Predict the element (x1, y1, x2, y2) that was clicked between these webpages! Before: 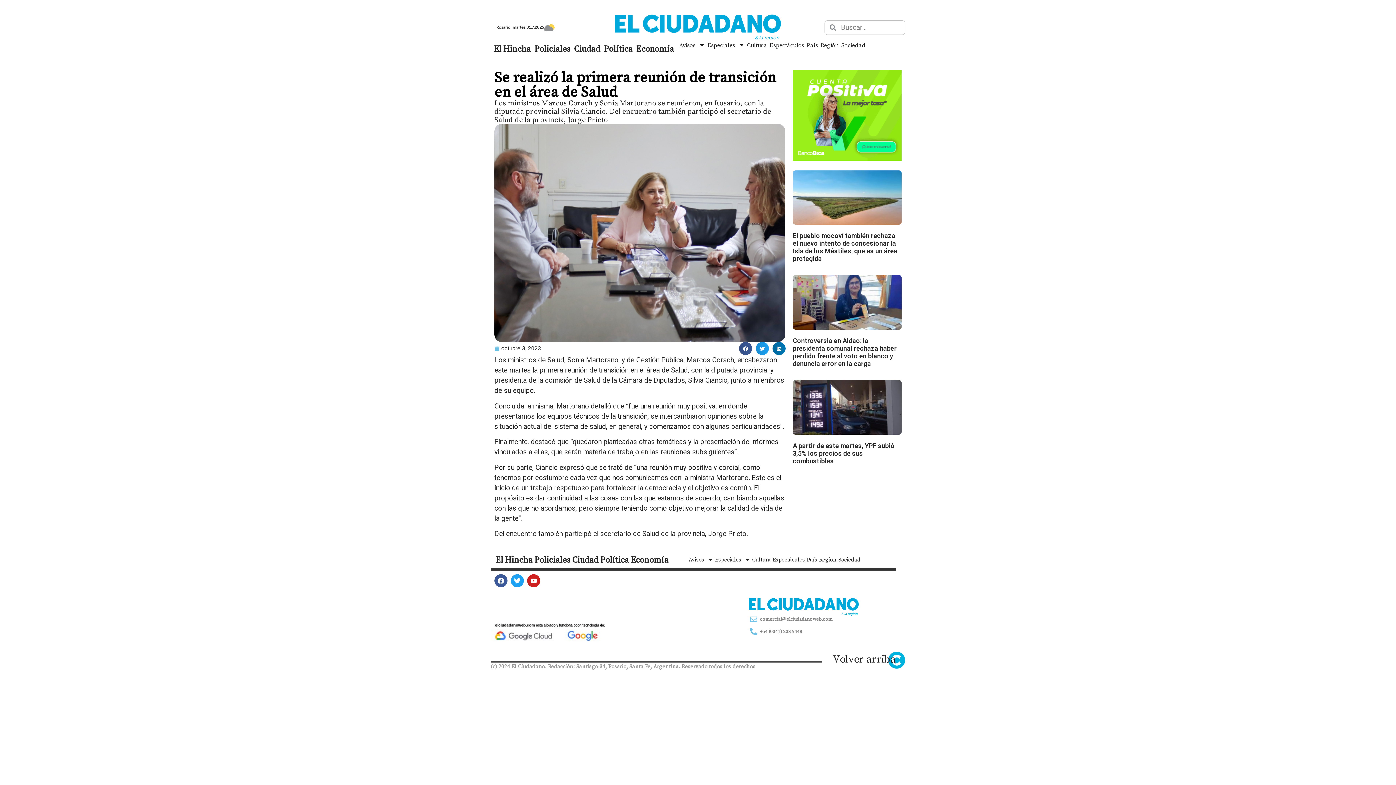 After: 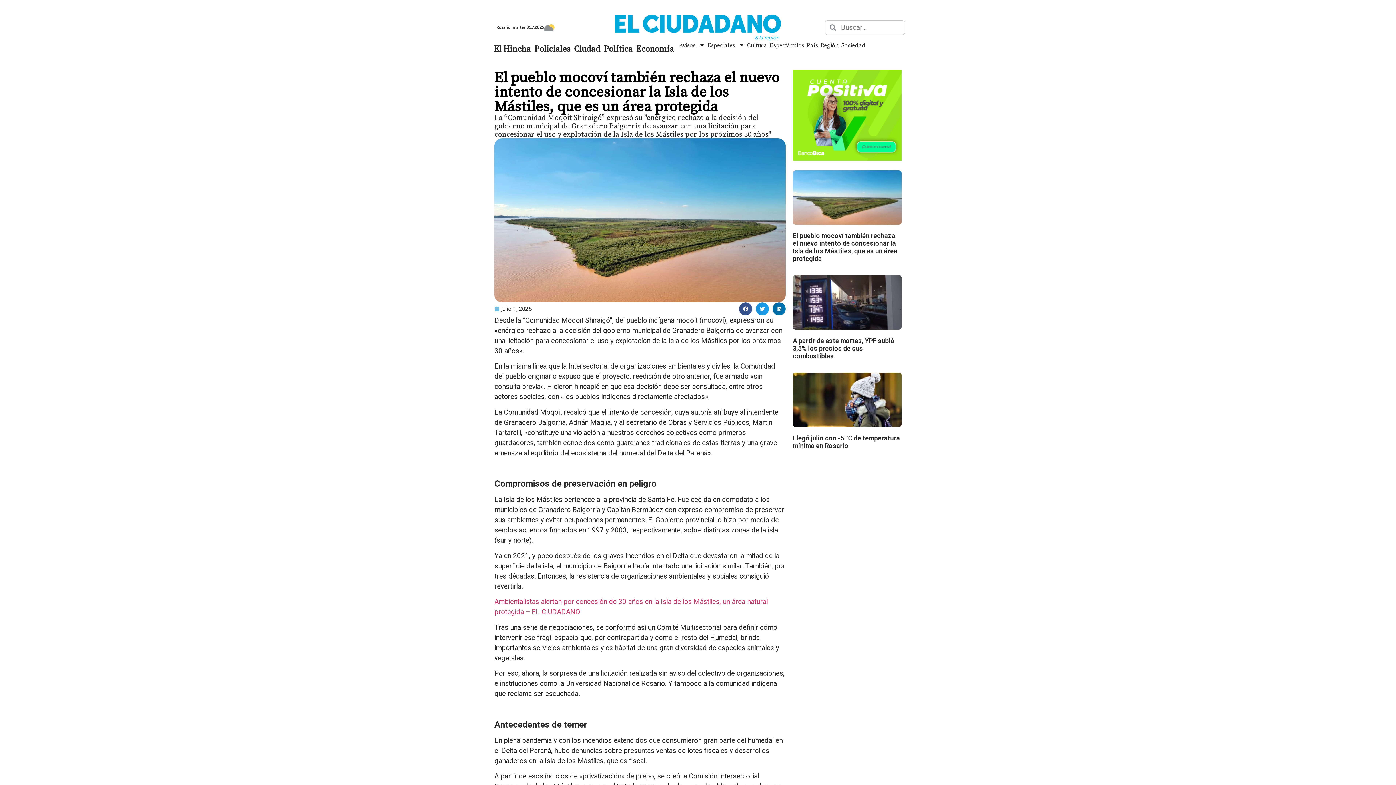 Action: bbox: (793, 170, 901, 224)